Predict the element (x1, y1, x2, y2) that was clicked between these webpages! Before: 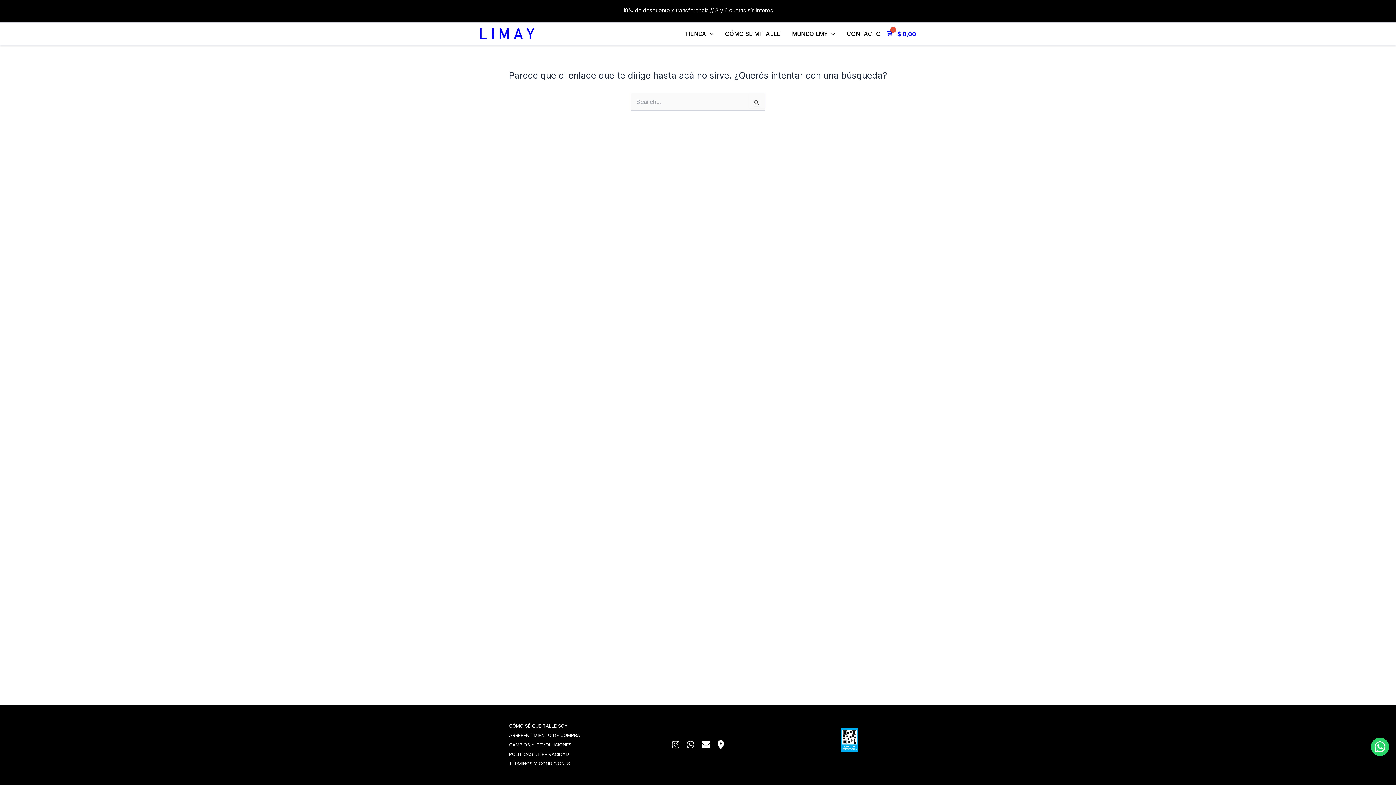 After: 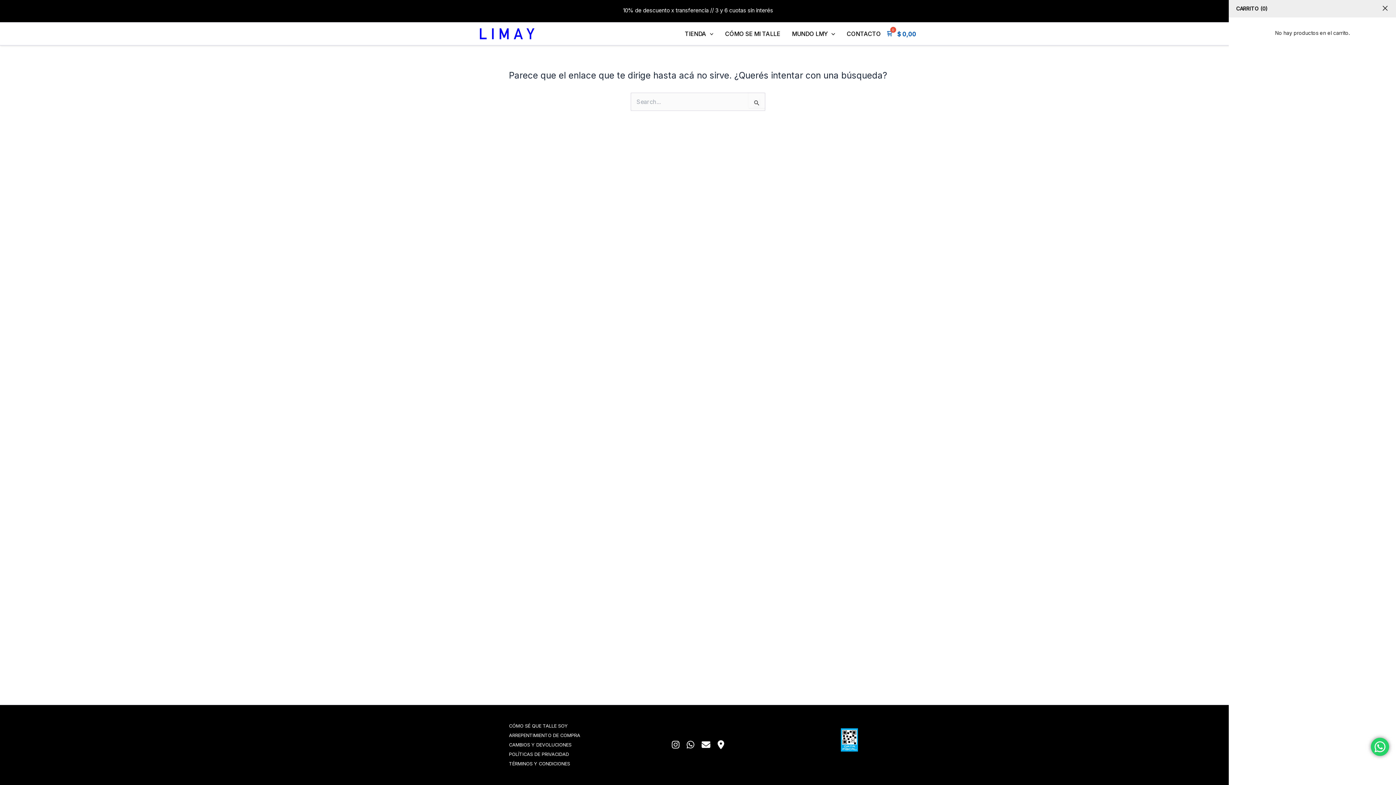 Action: bbox: (886, 28, 916, 39) label:  $ 0,00